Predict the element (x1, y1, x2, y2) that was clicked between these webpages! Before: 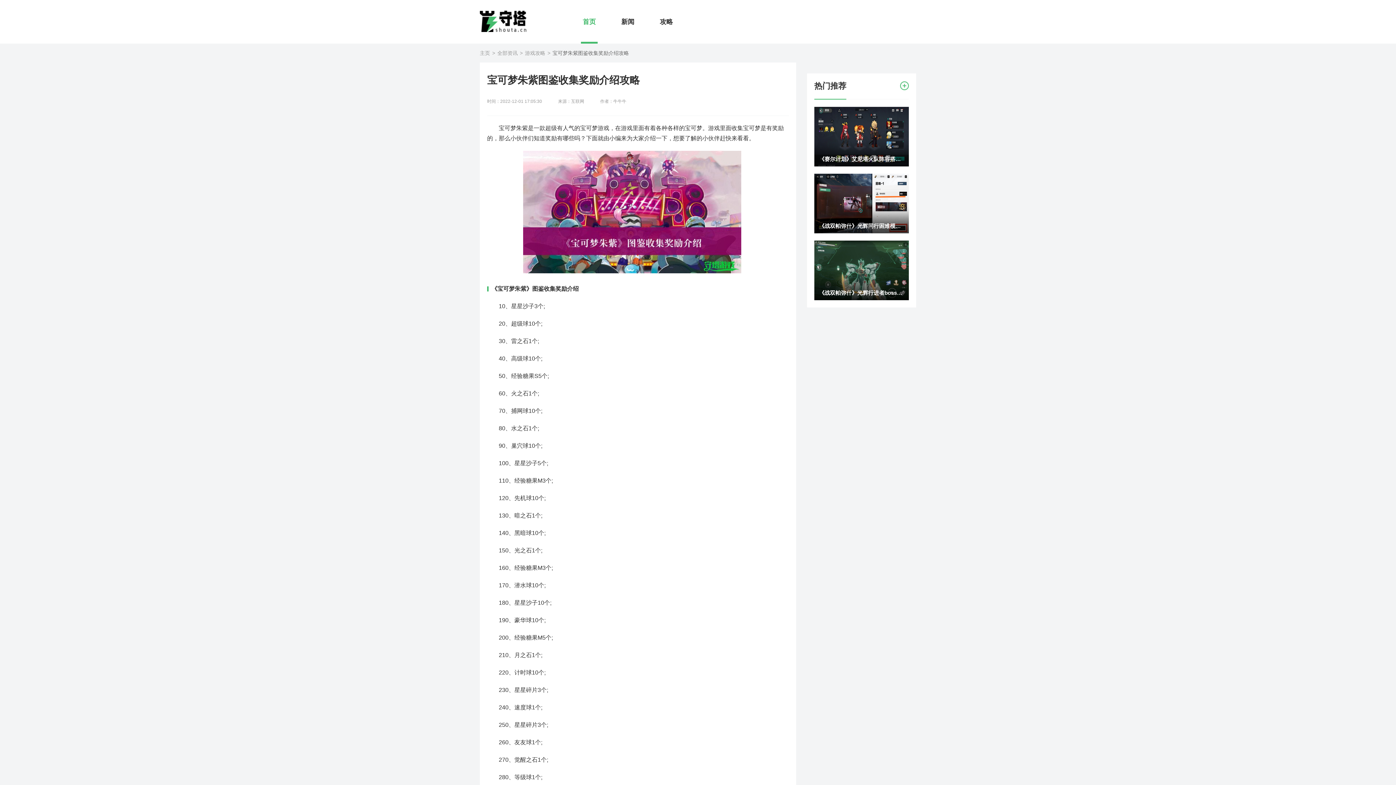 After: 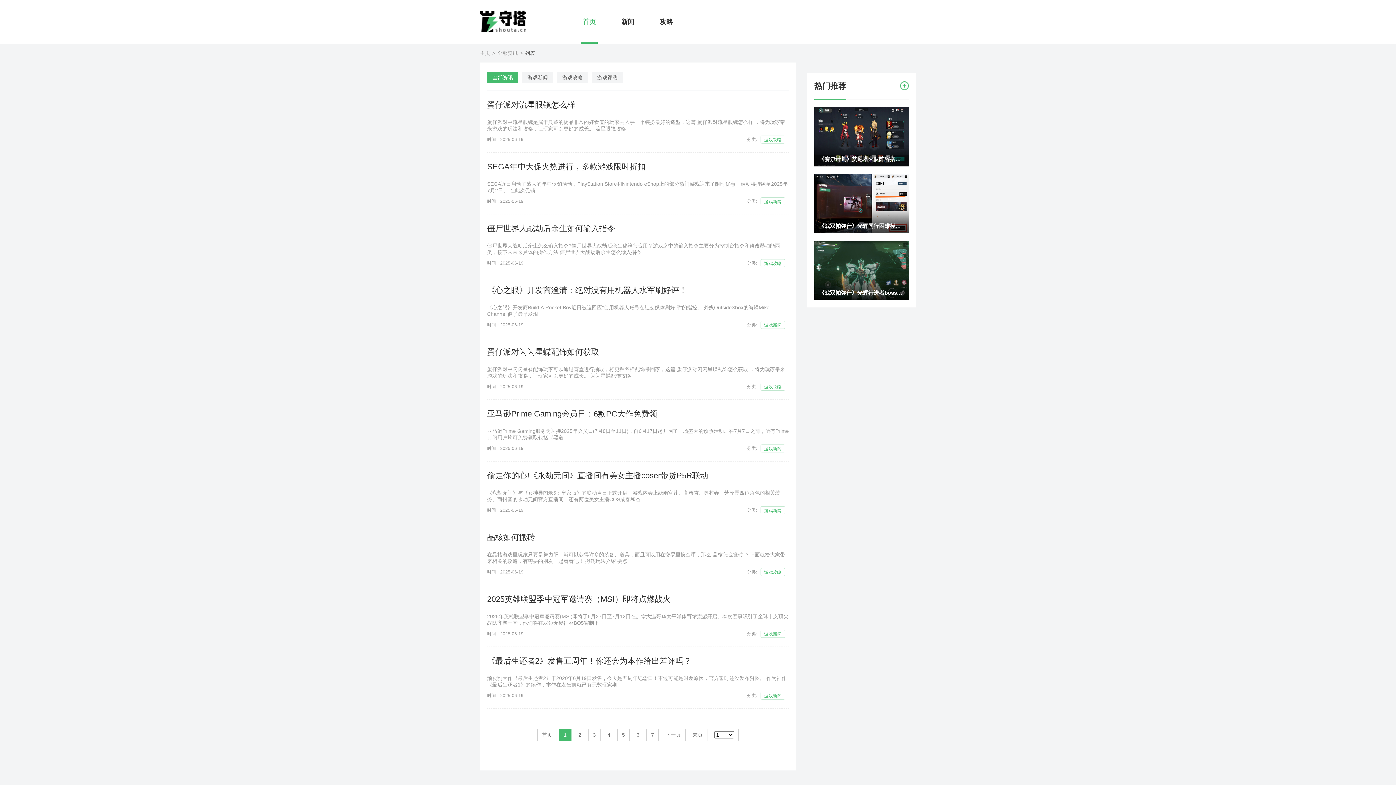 Action: label: 全部资讯 bbox: (497, 47, 525, 58)